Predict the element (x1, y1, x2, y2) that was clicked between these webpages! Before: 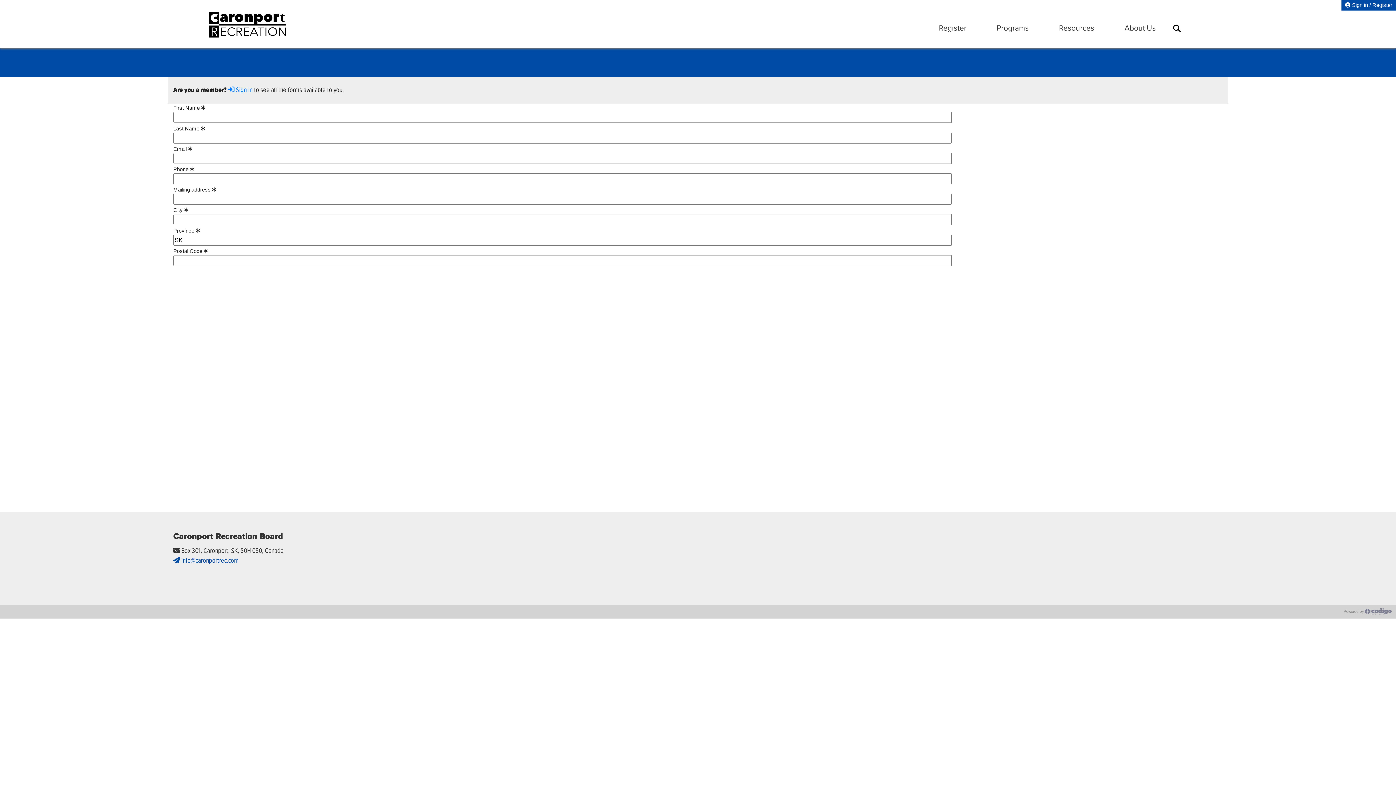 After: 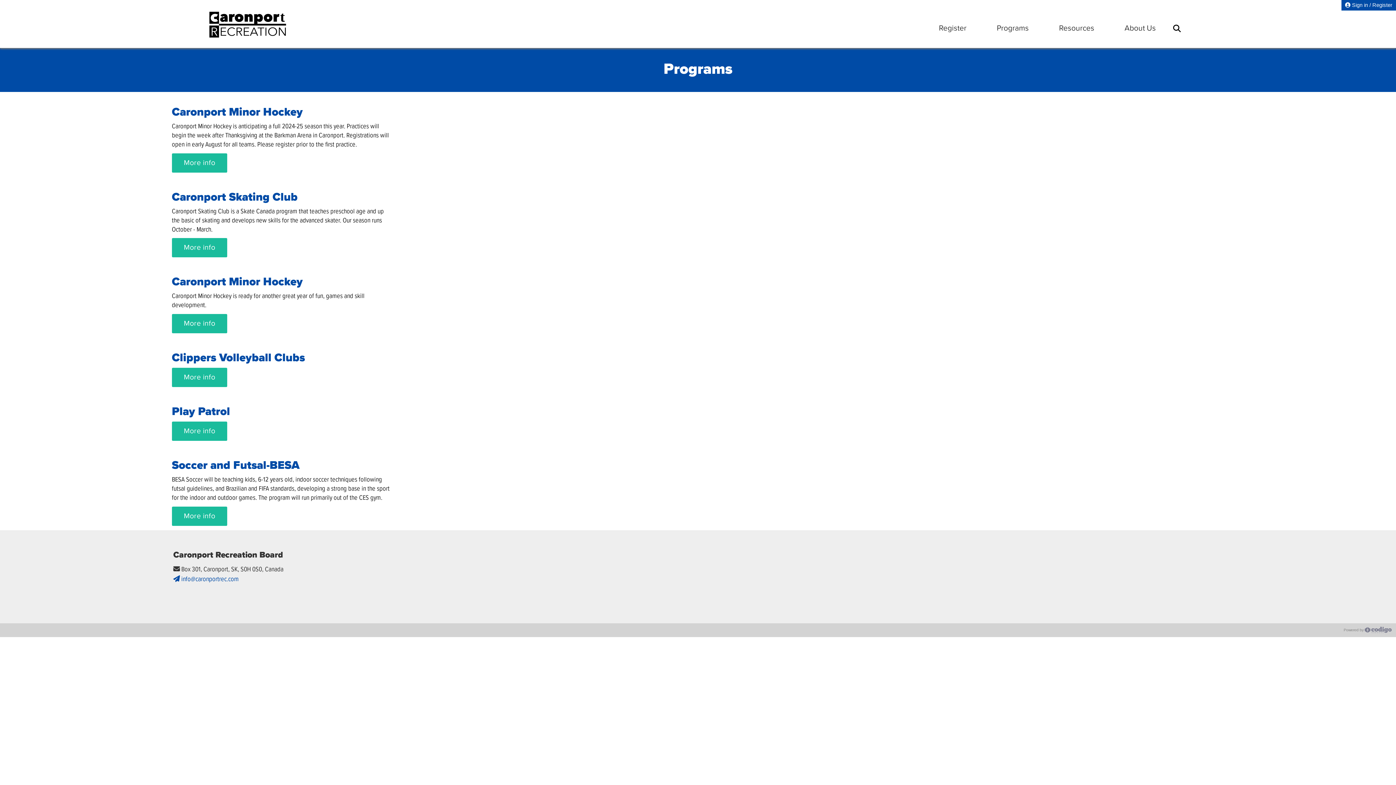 Action: bbox: (981, 13, 1044, 43) label: Programs